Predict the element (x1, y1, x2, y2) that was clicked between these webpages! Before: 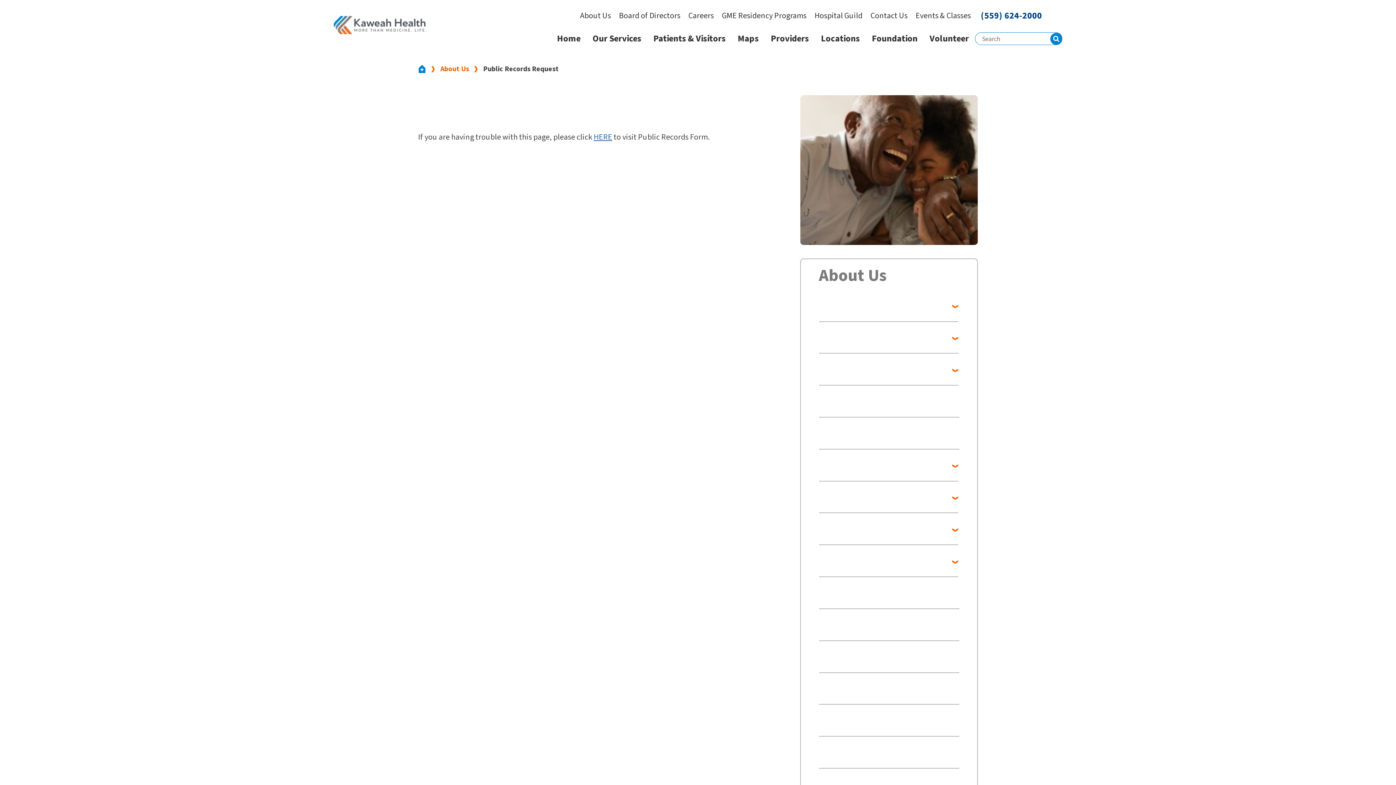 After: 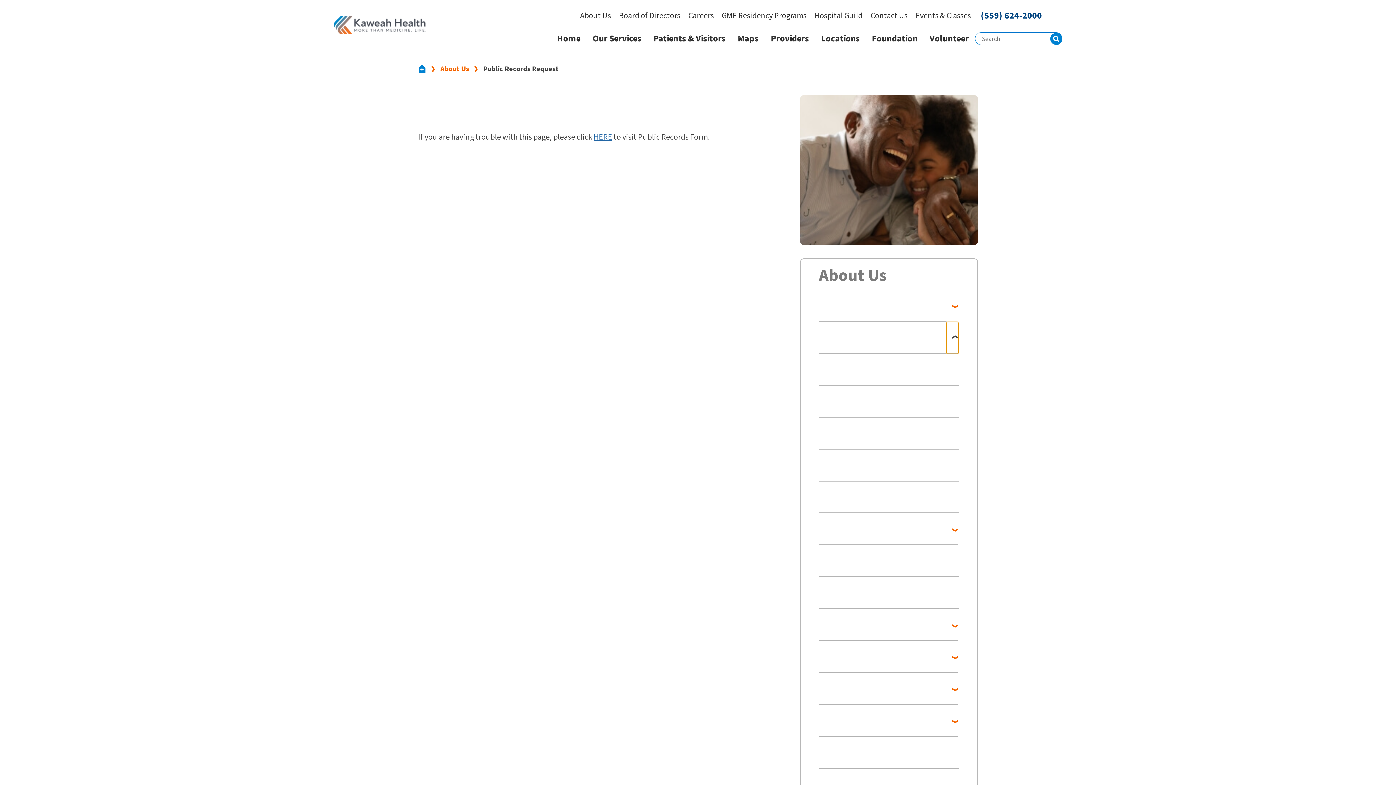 Action: bbox: (946, 322, 958, 353)